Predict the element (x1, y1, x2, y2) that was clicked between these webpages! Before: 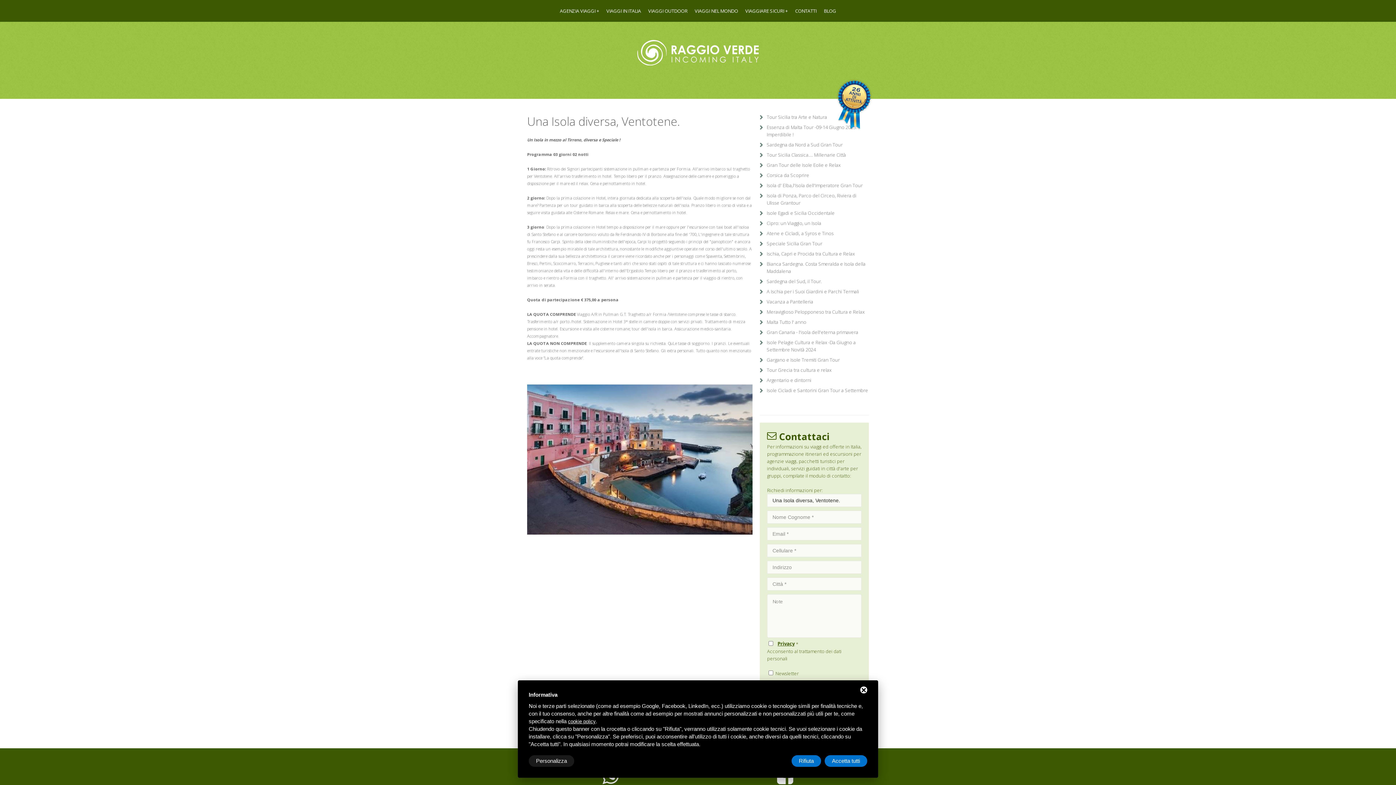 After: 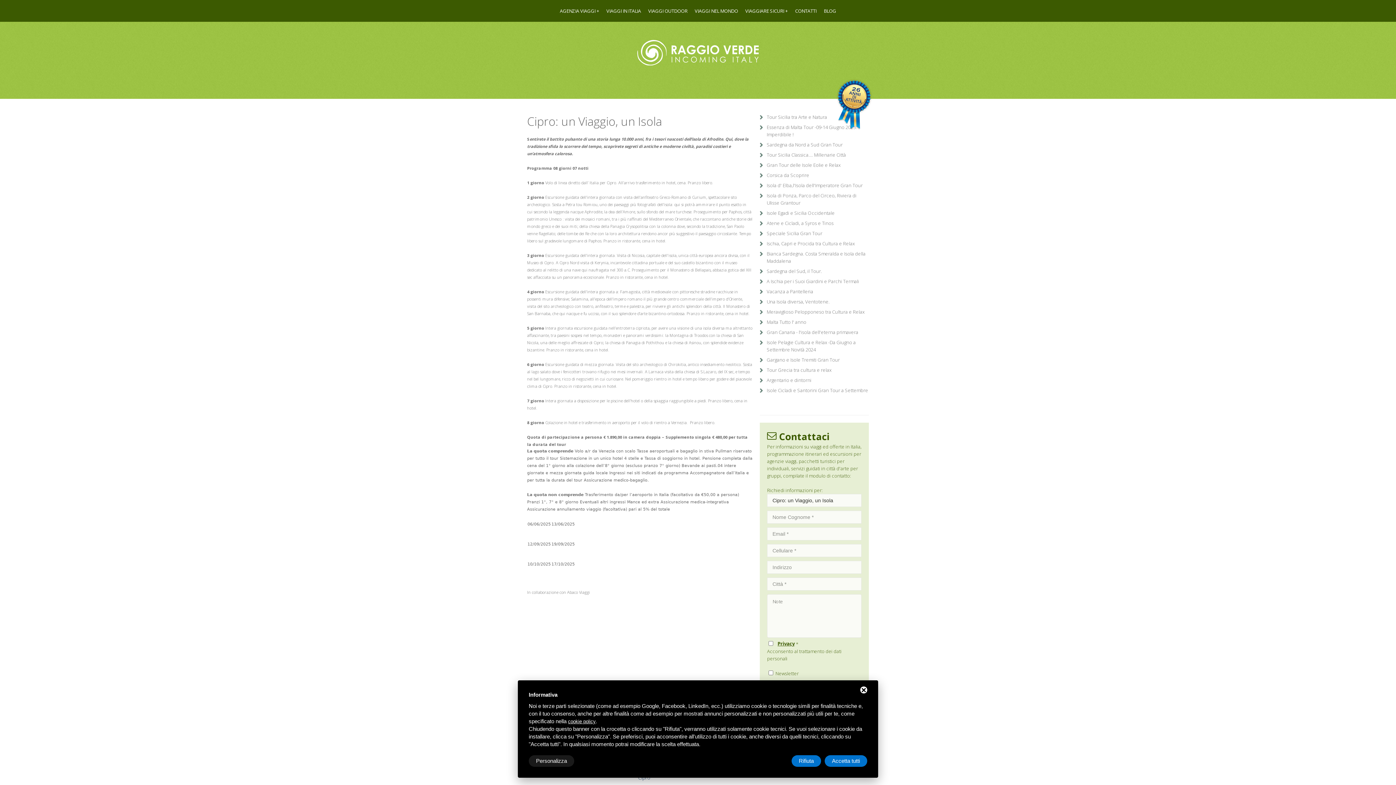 Action: label: Cipro: un Viaggio, un Isola bbox: (766, 220, 821, 226)